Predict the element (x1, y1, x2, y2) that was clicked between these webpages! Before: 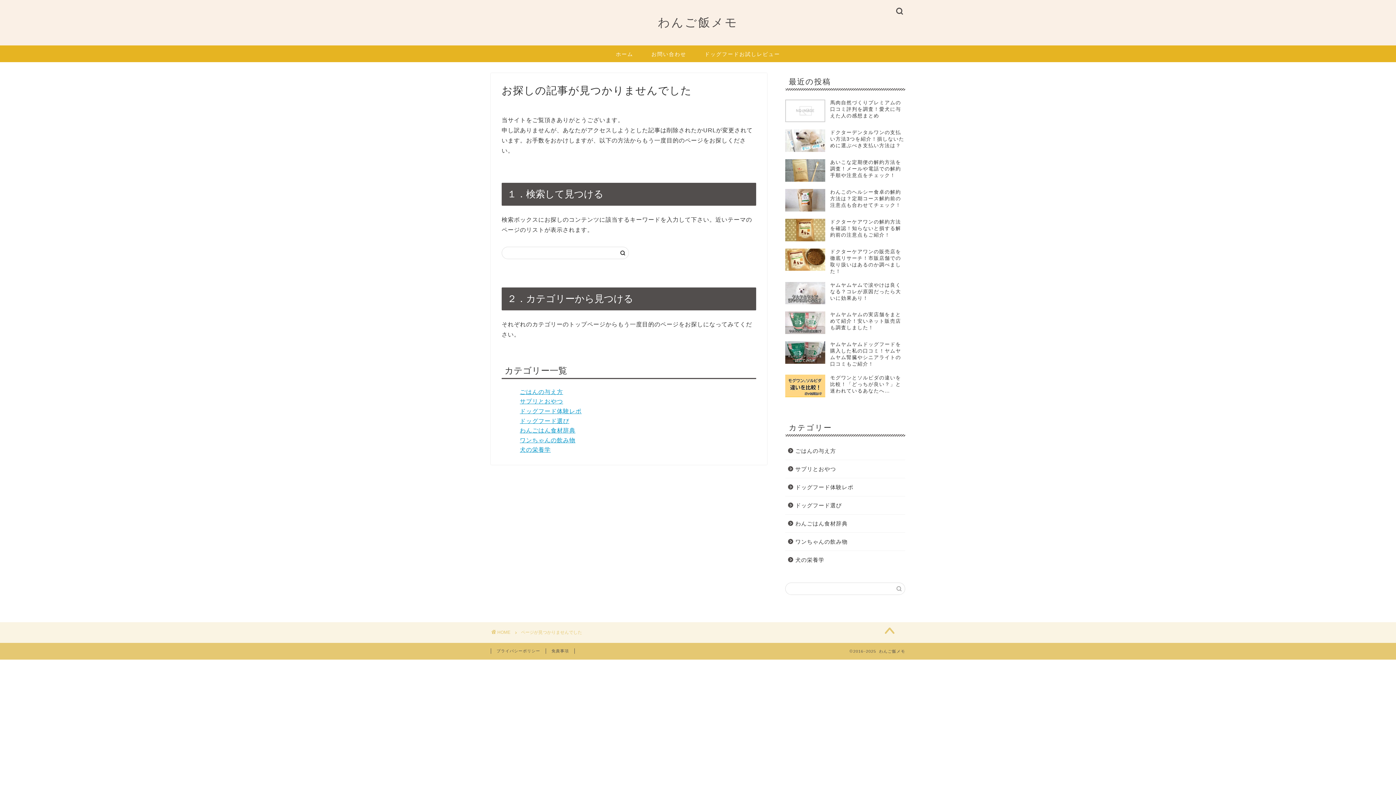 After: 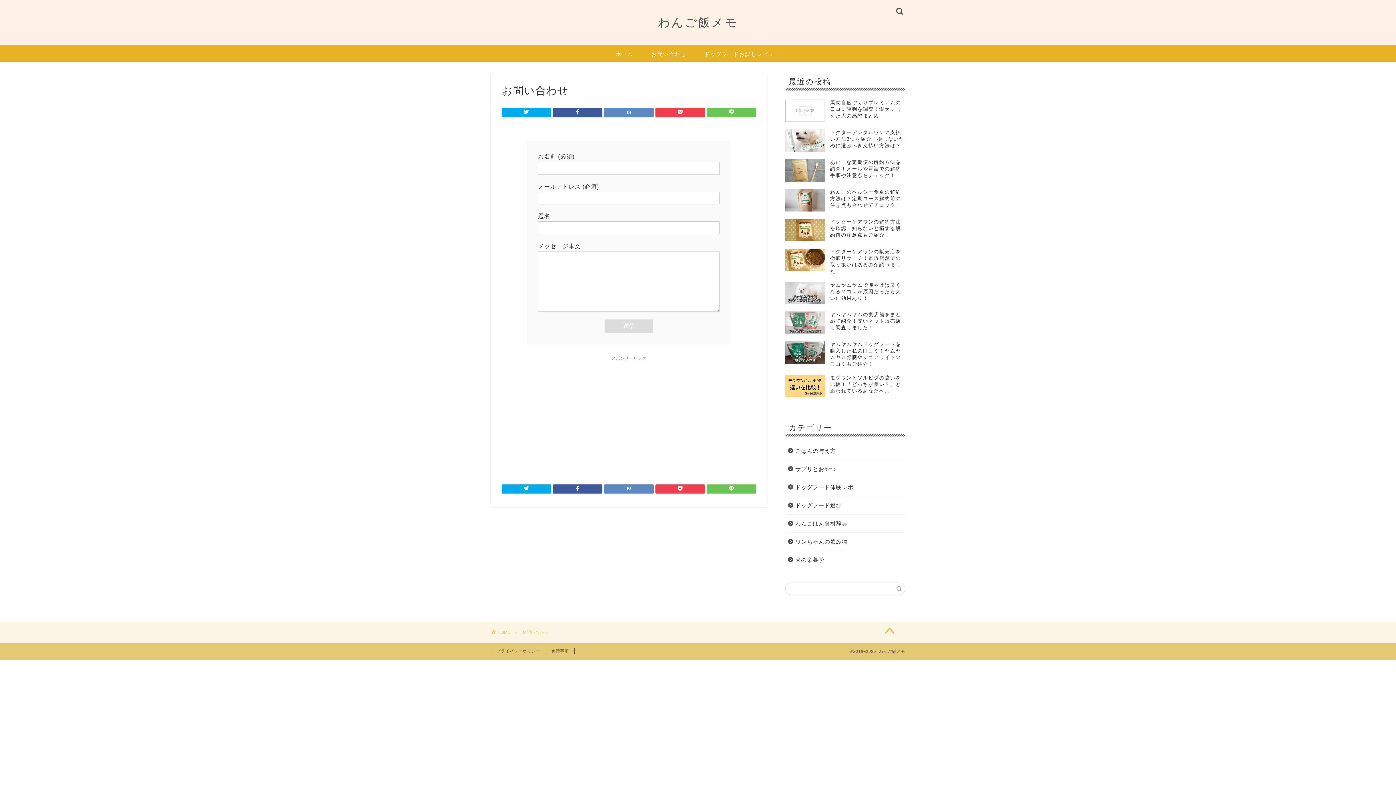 Action: label: お問い合わせ bbox: (642, 45, 695, 62)